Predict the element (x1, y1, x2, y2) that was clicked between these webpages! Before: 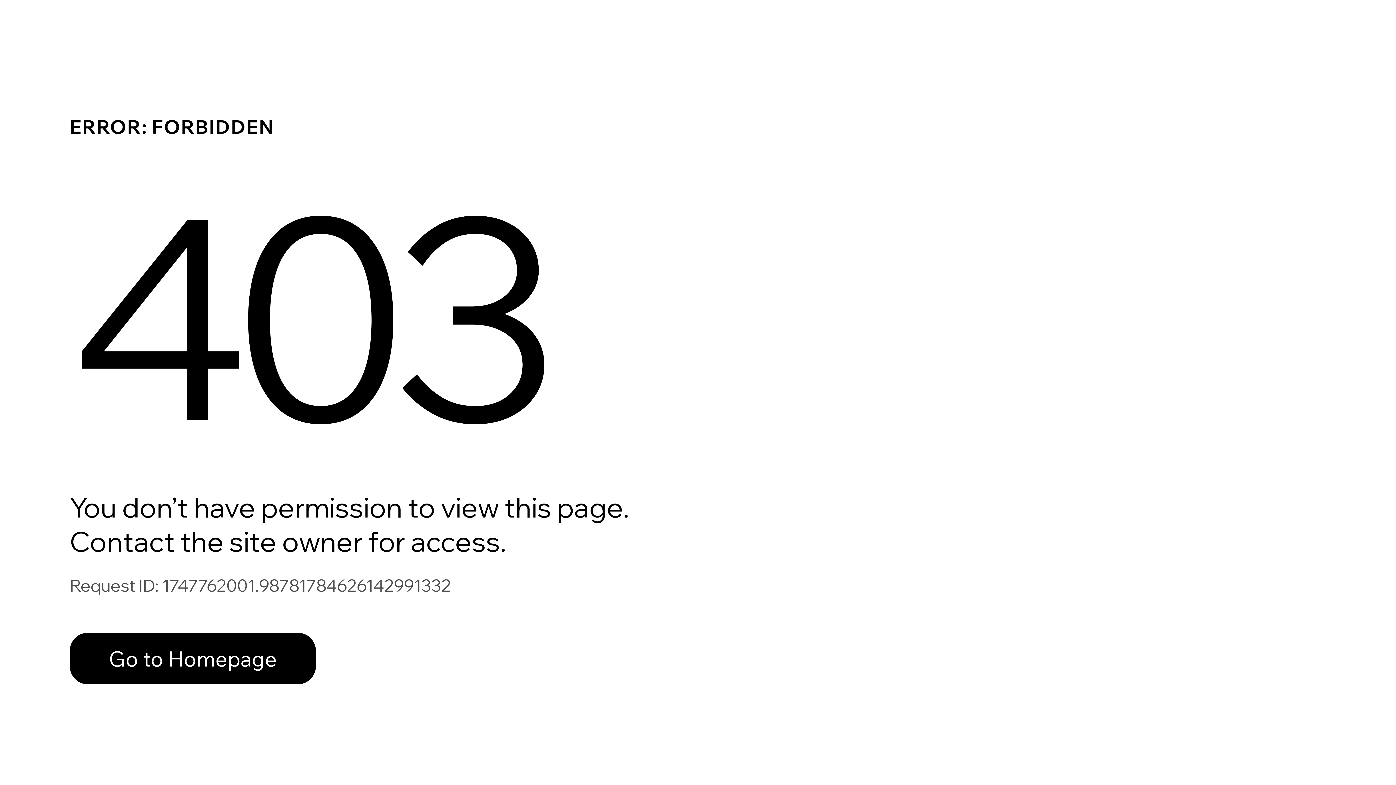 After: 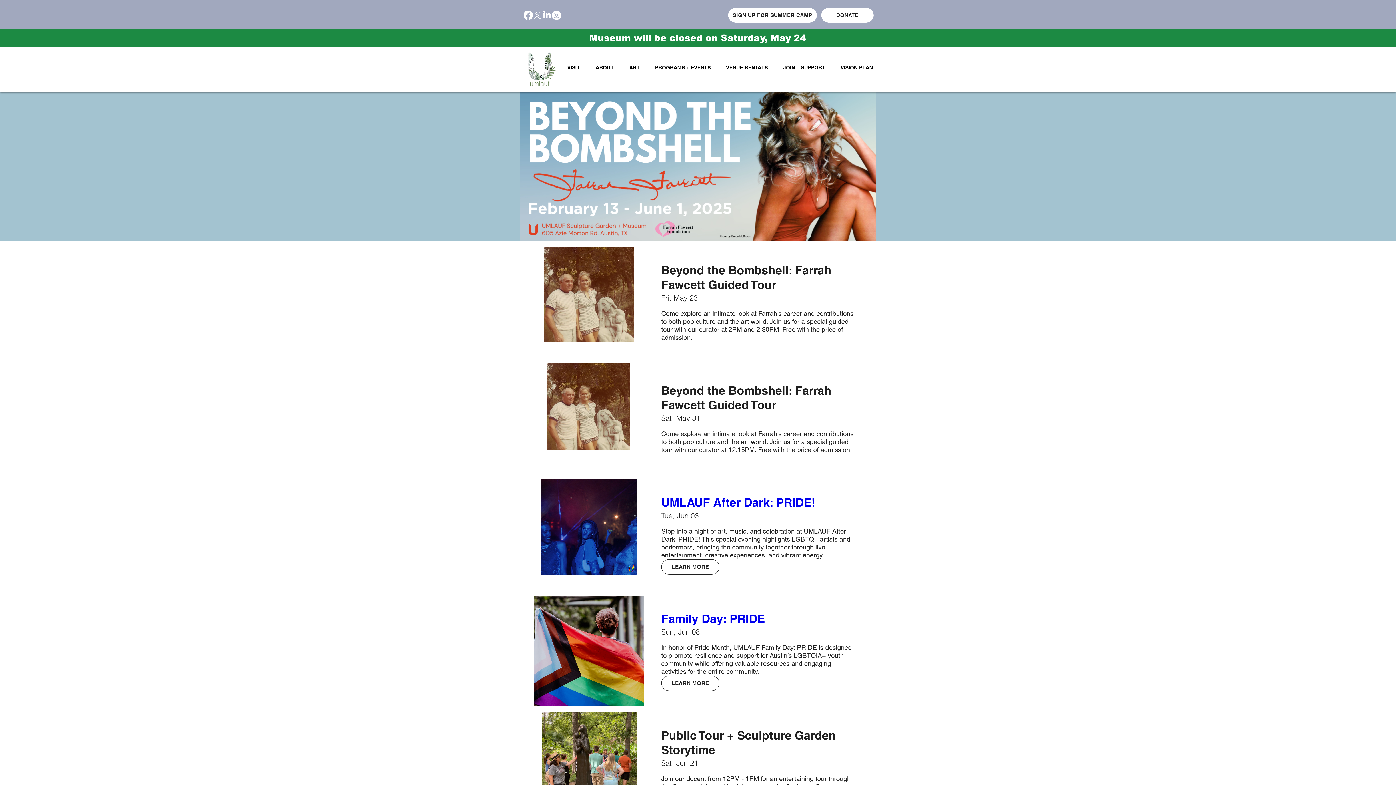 Action: label: Go to Homepage bbox: (69, 617, 768, 694)